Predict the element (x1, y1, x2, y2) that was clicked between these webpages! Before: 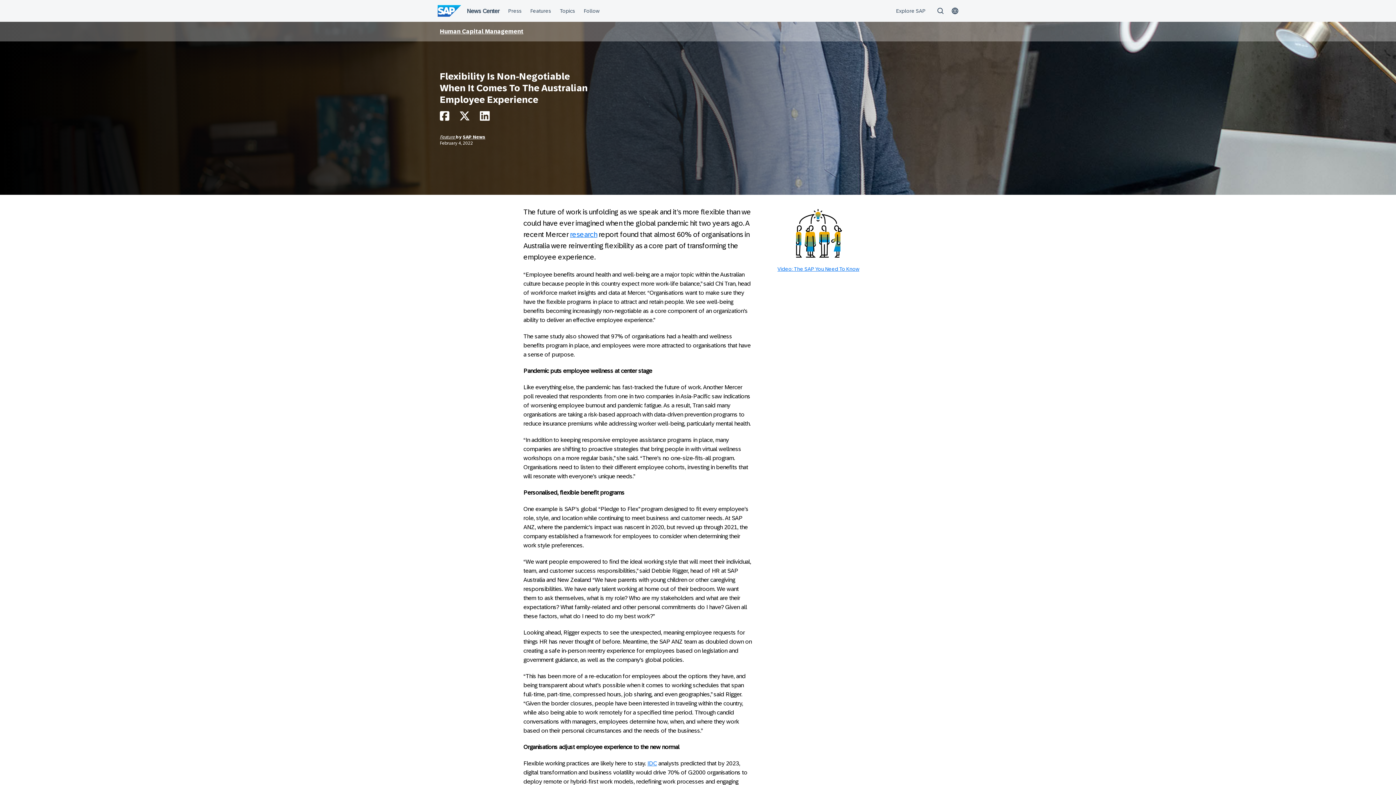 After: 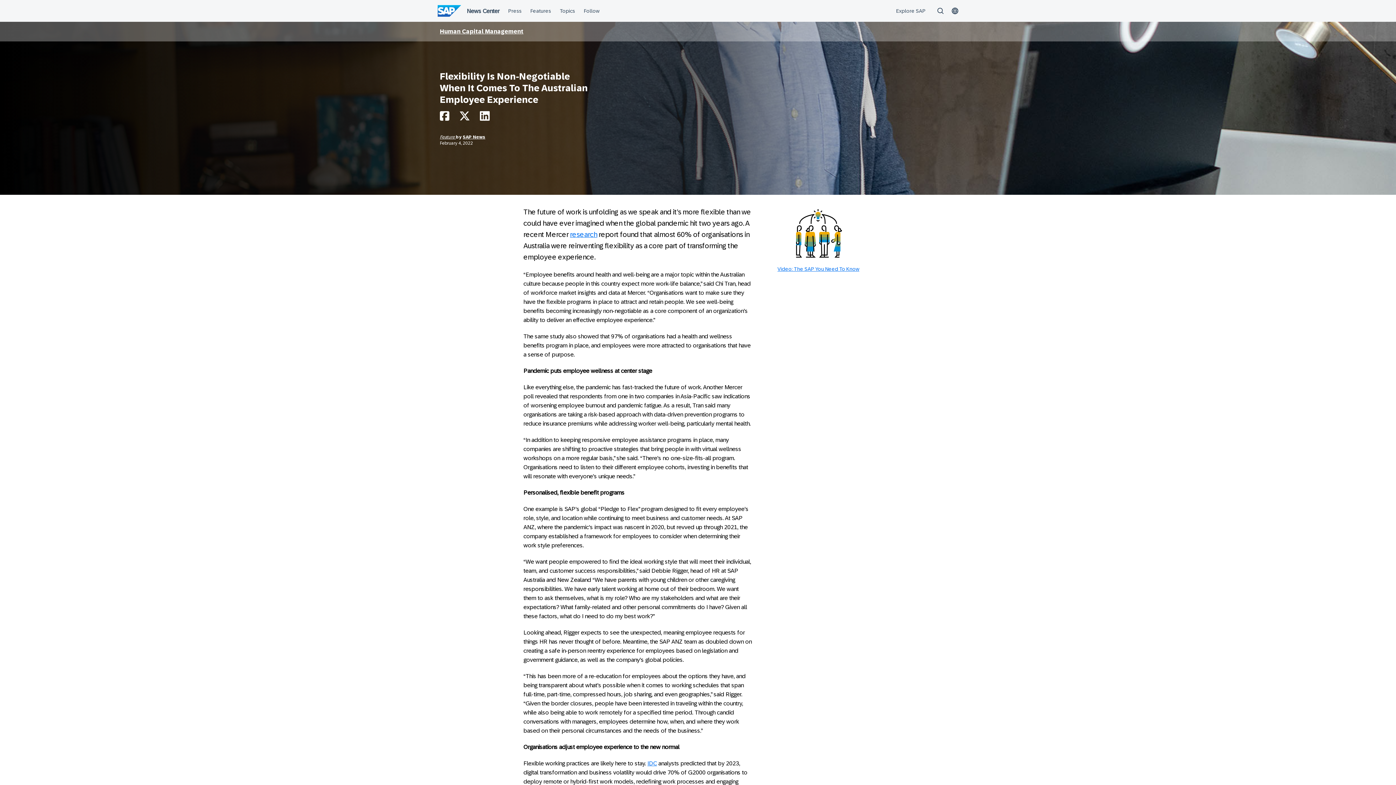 Action: bbox: (480, 114, 489, 121)